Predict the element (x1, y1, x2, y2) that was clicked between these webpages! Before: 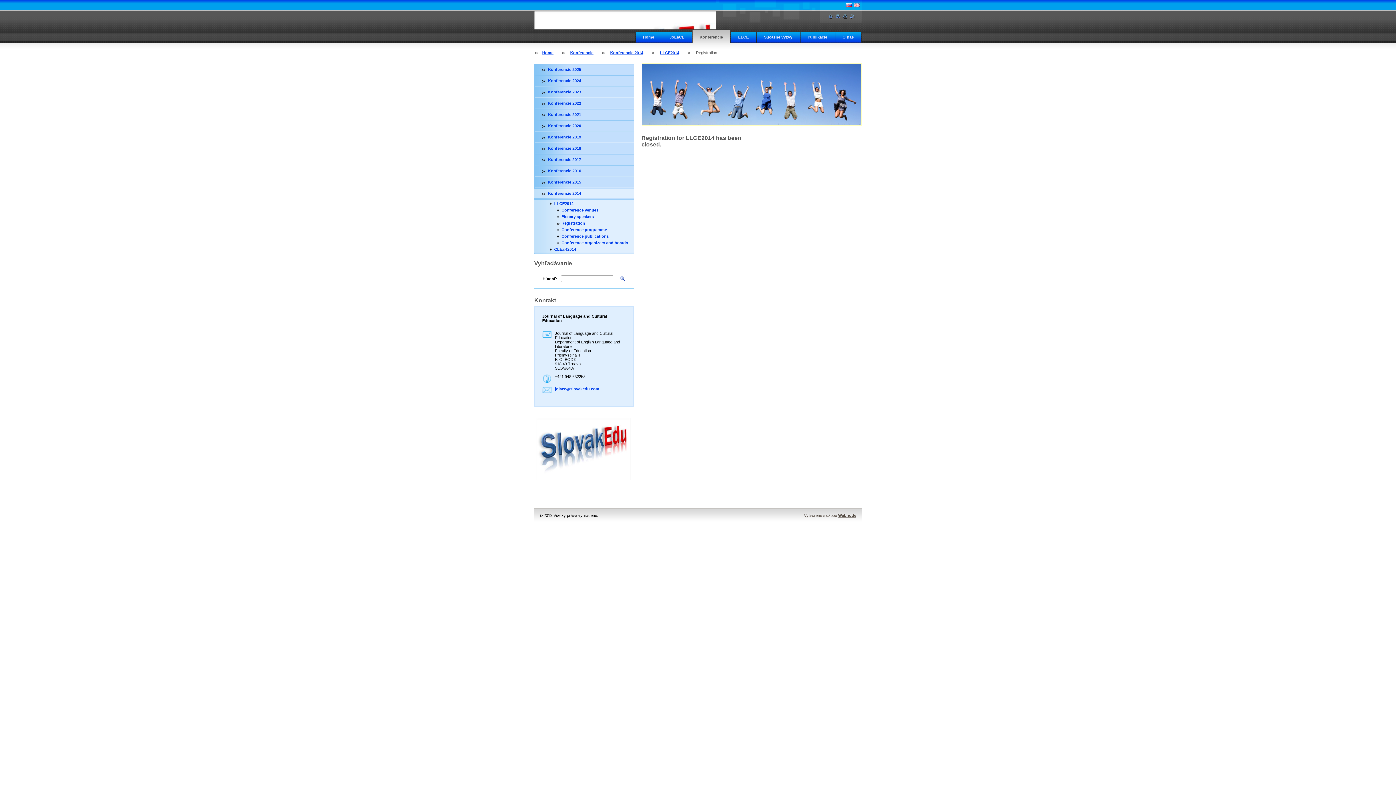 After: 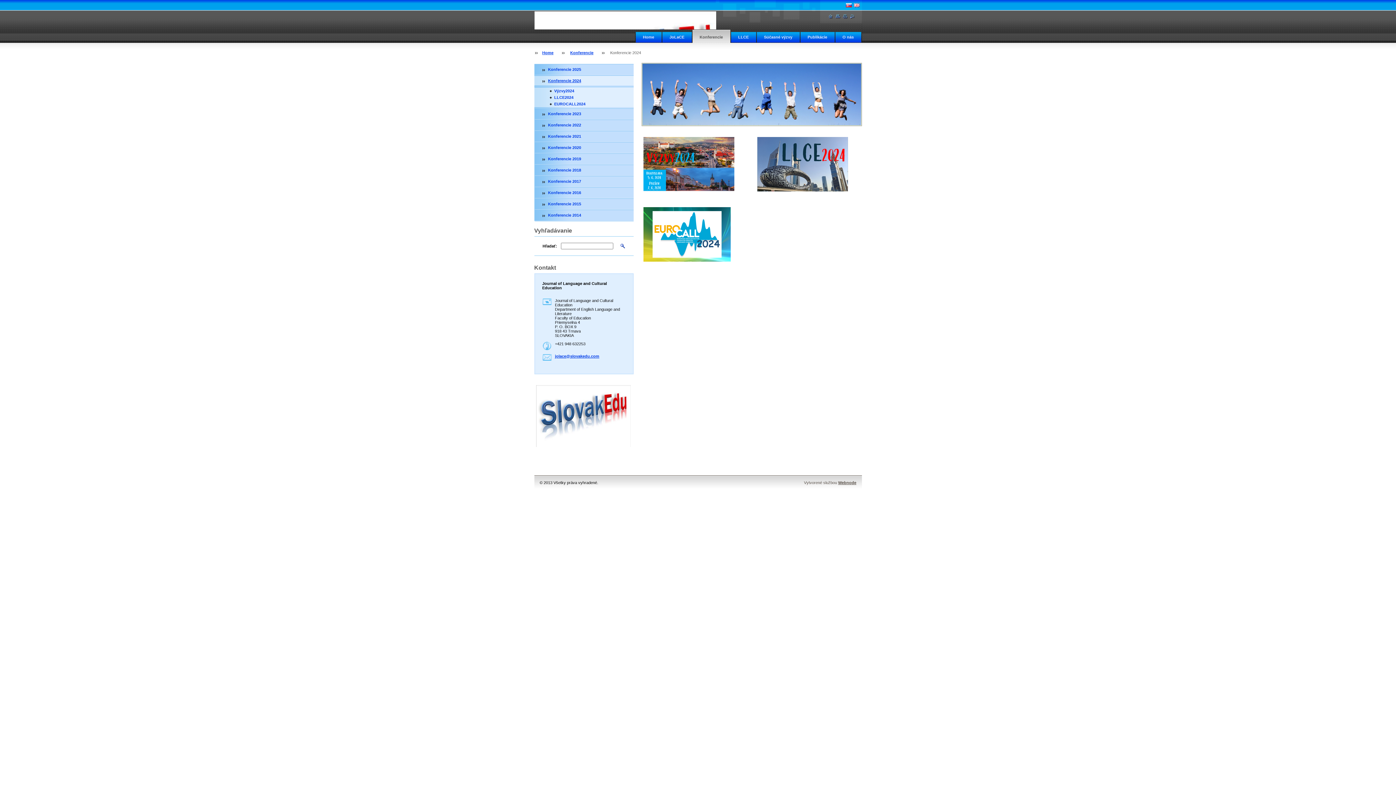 Action: bbox: (534, 76, 633, 85) label: Konferencie 2024